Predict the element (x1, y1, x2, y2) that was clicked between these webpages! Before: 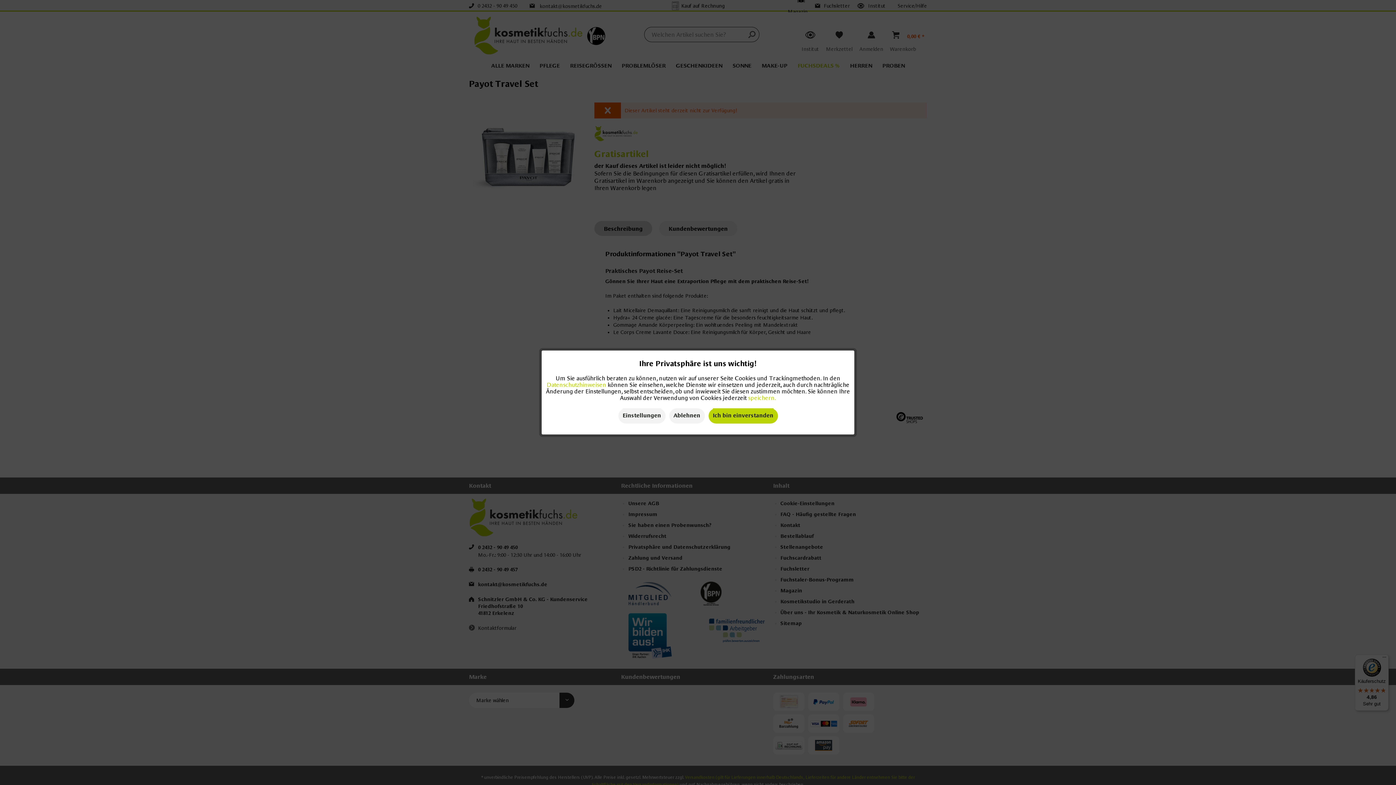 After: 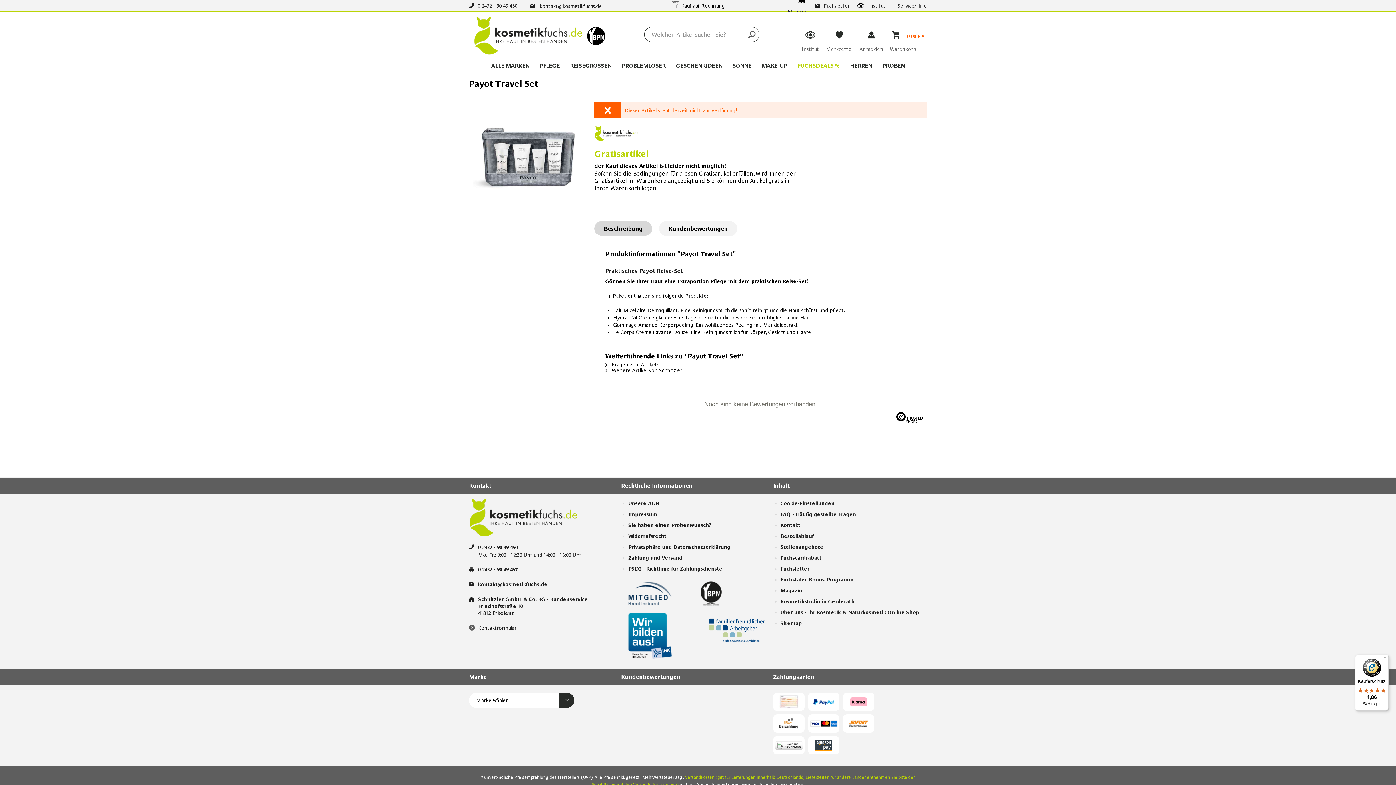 Action: label: speichern. bbox: (748, 394, 776, 401)